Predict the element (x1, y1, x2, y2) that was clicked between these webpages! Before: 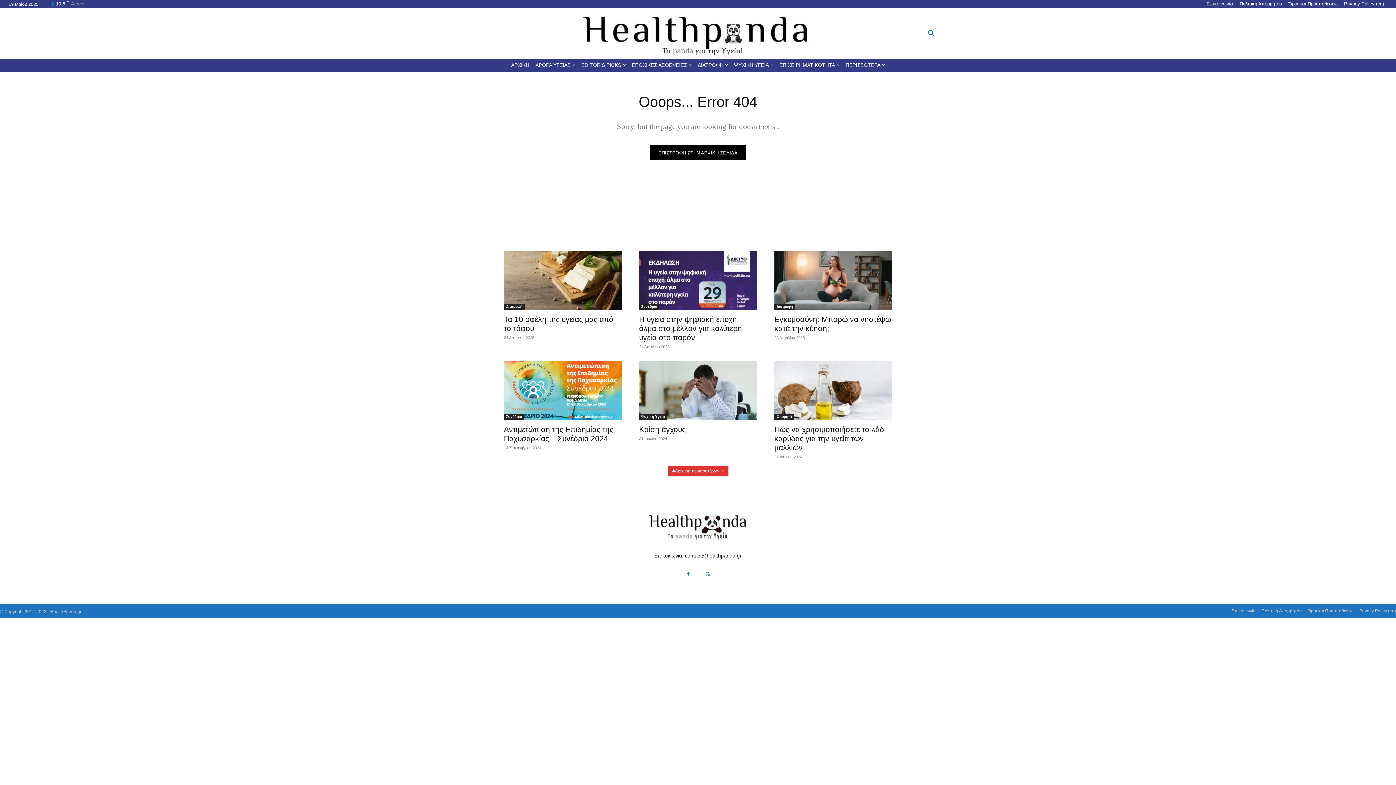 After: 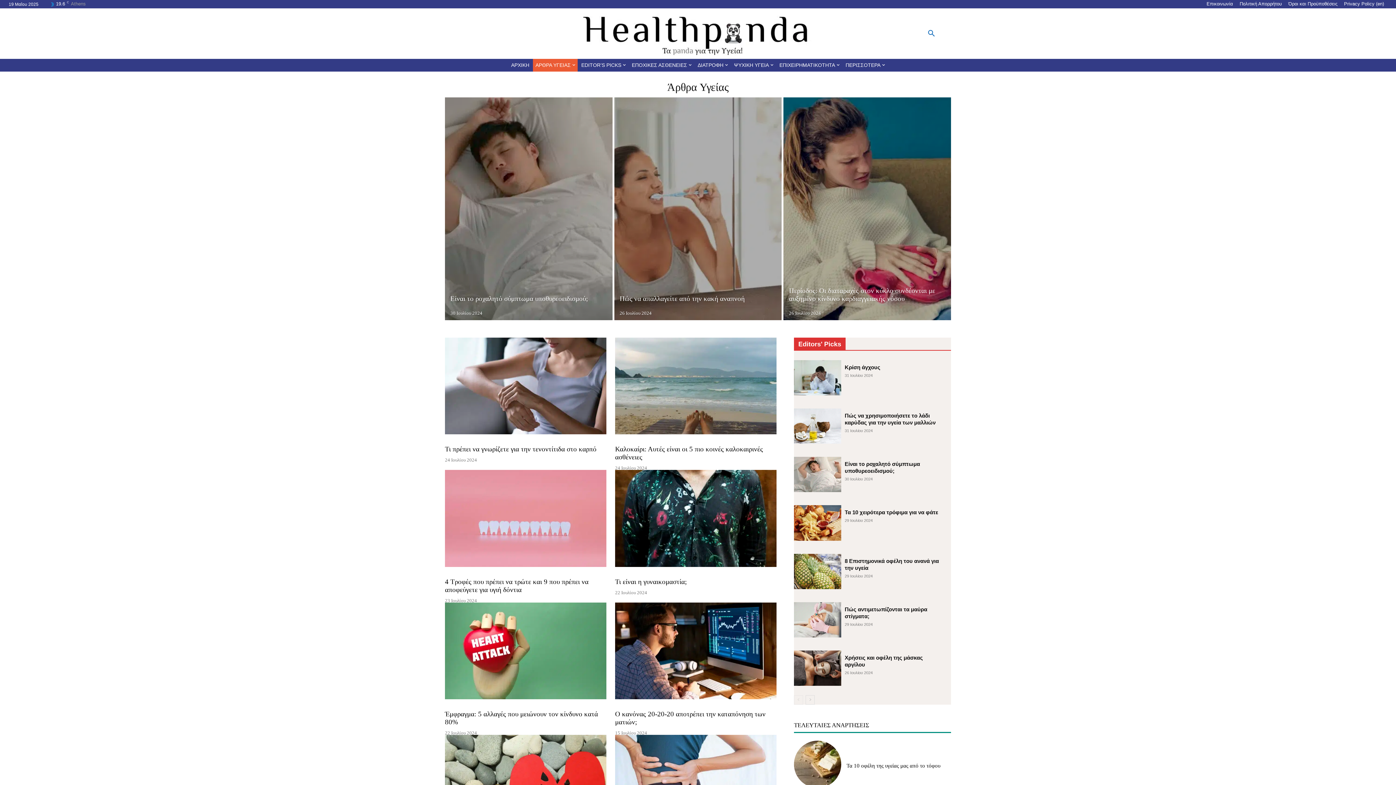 Action: bbox: (533, 59, 577, 71) label: ΑΡΘΡΑ ΥΓΕΙΑΣ